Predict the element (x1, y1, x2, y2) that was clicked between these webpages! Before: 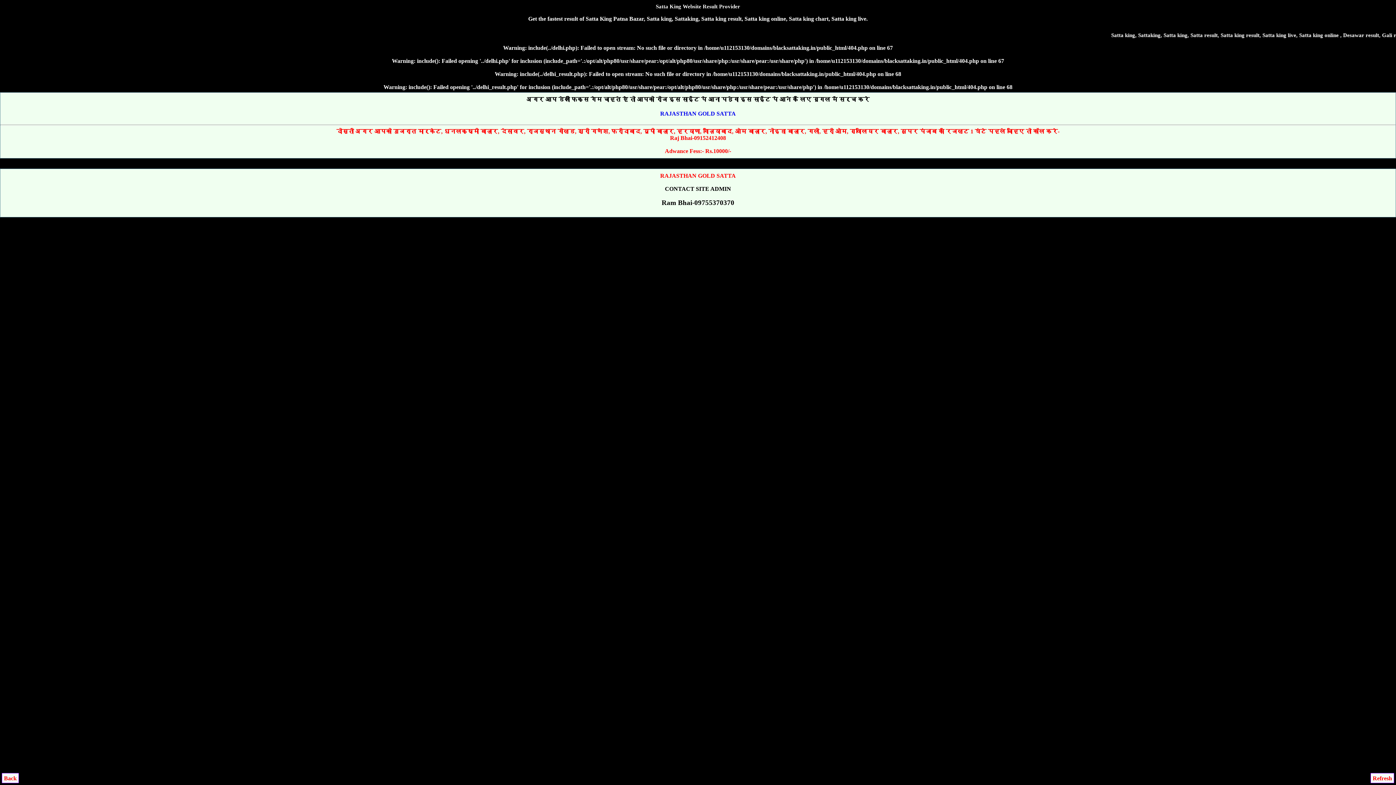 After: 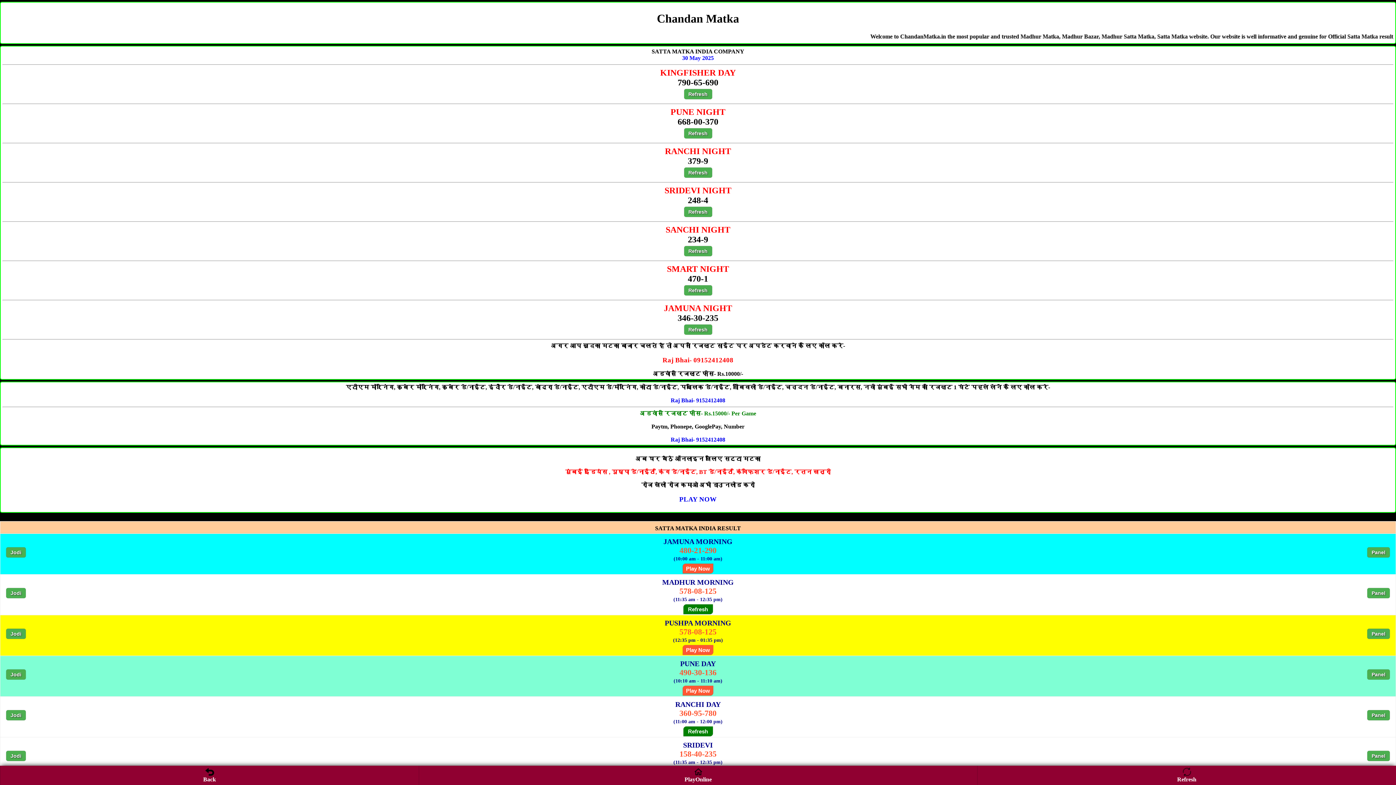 Action: label: Back bbox: (1, 773, 18, 783)